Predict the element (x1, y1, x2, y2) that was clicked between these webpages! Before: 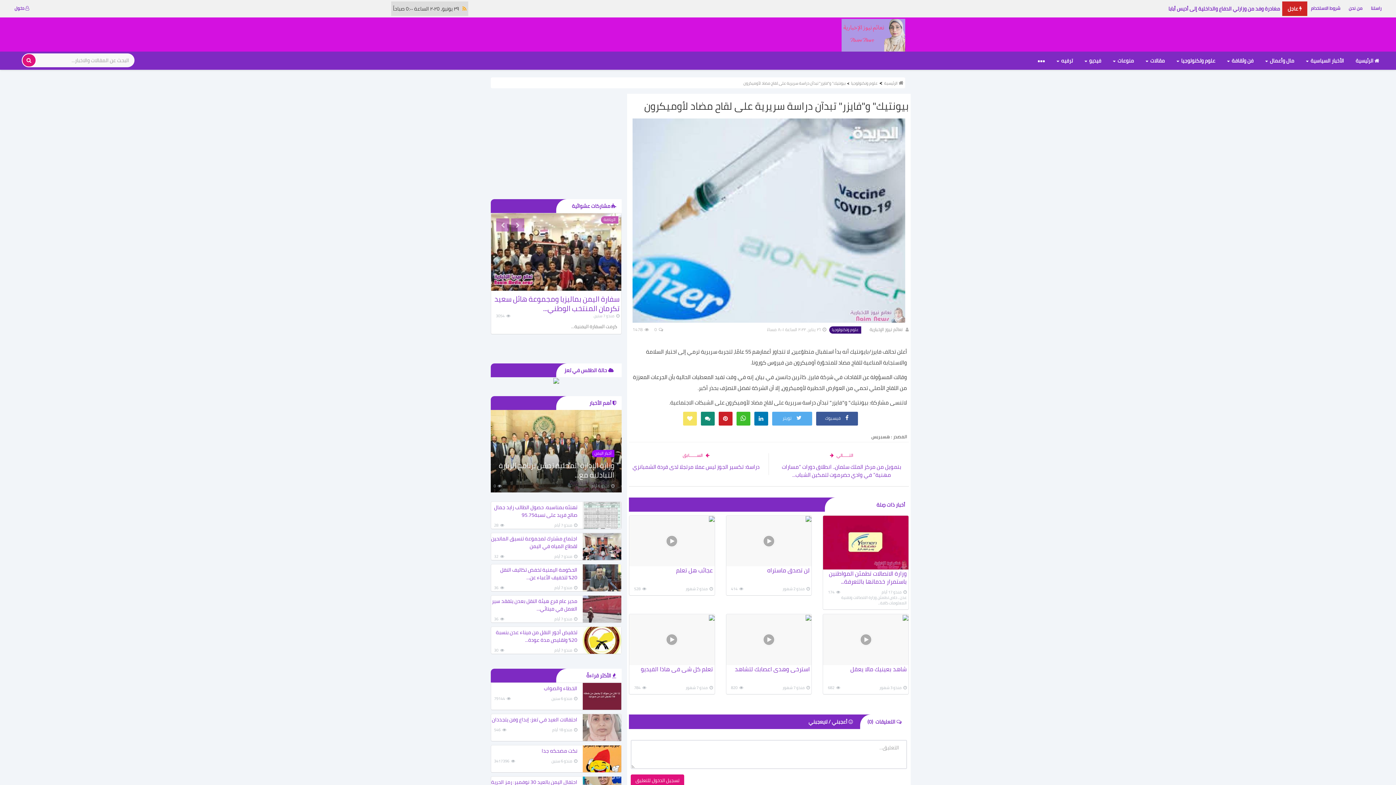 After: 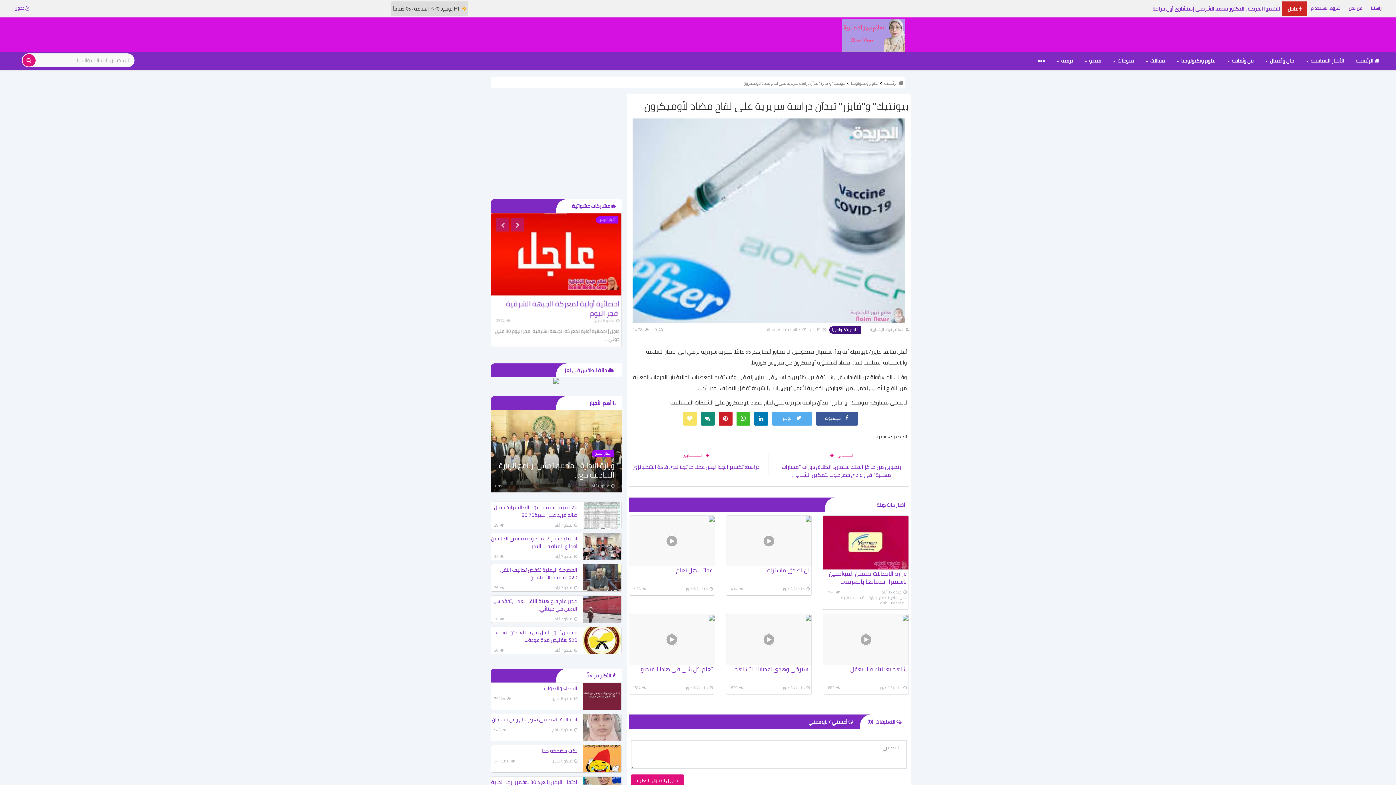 Action: bbox: (553, 371, 559, 381)